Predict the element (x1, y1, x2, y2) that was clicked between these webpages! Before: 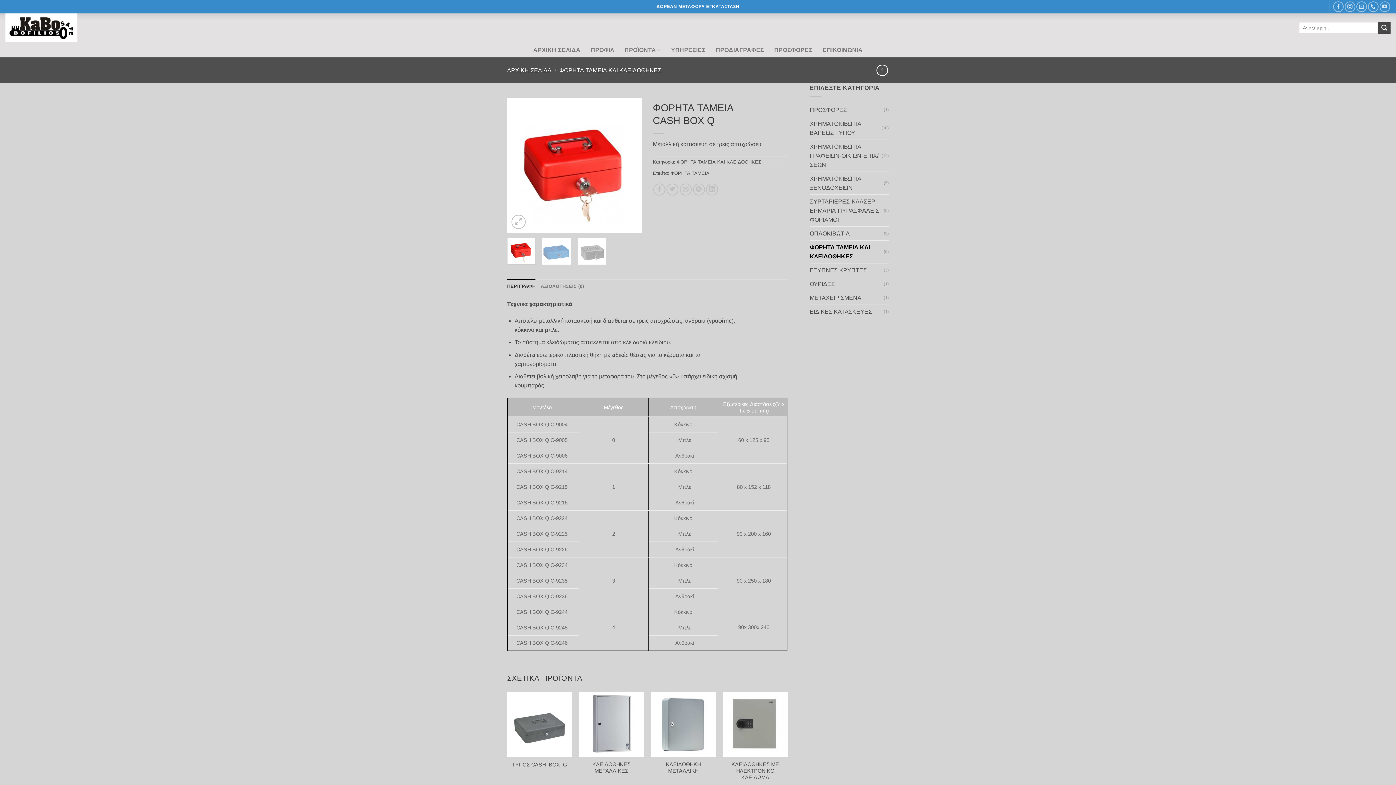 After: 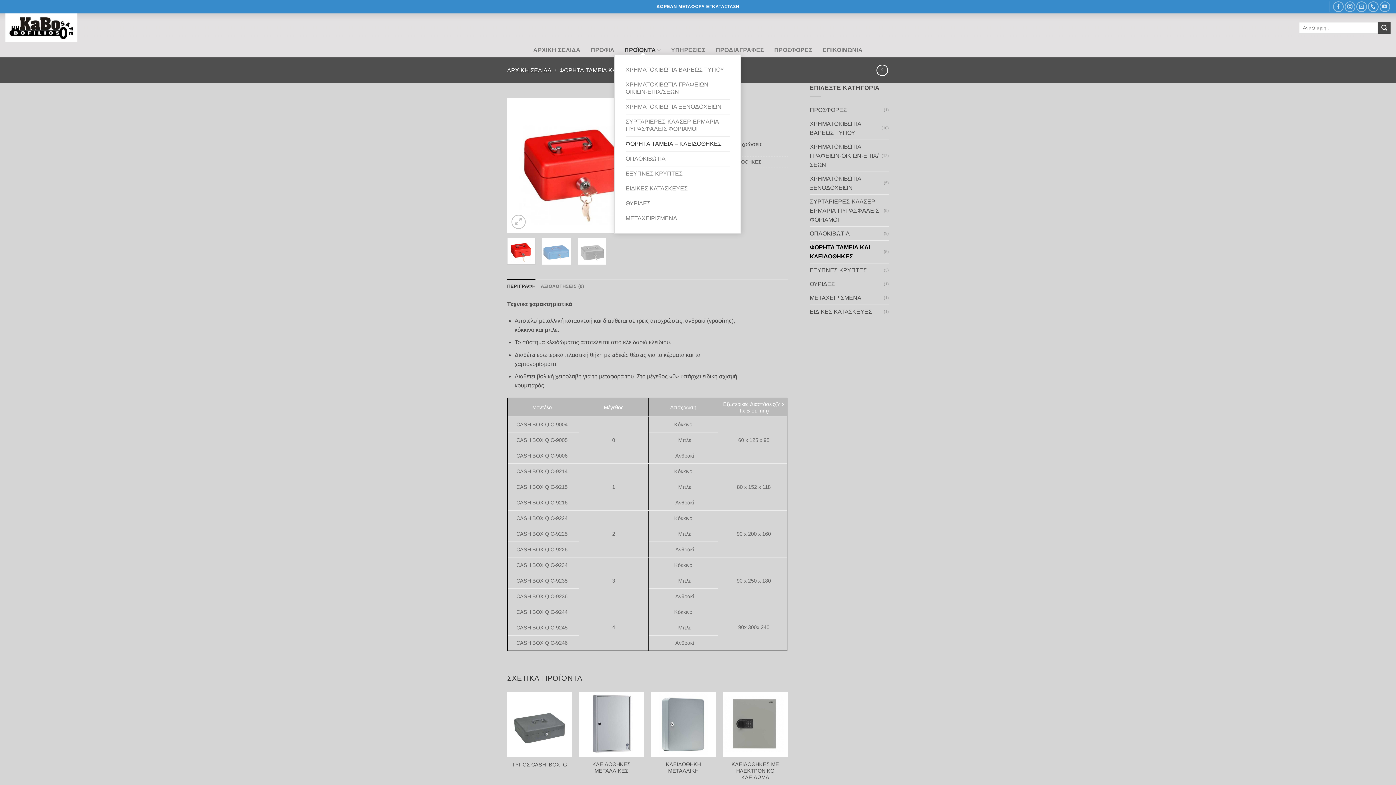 Action: bbox: (619, 45, 666, 54) label: ΠΡΟΪΟΝΤΑ